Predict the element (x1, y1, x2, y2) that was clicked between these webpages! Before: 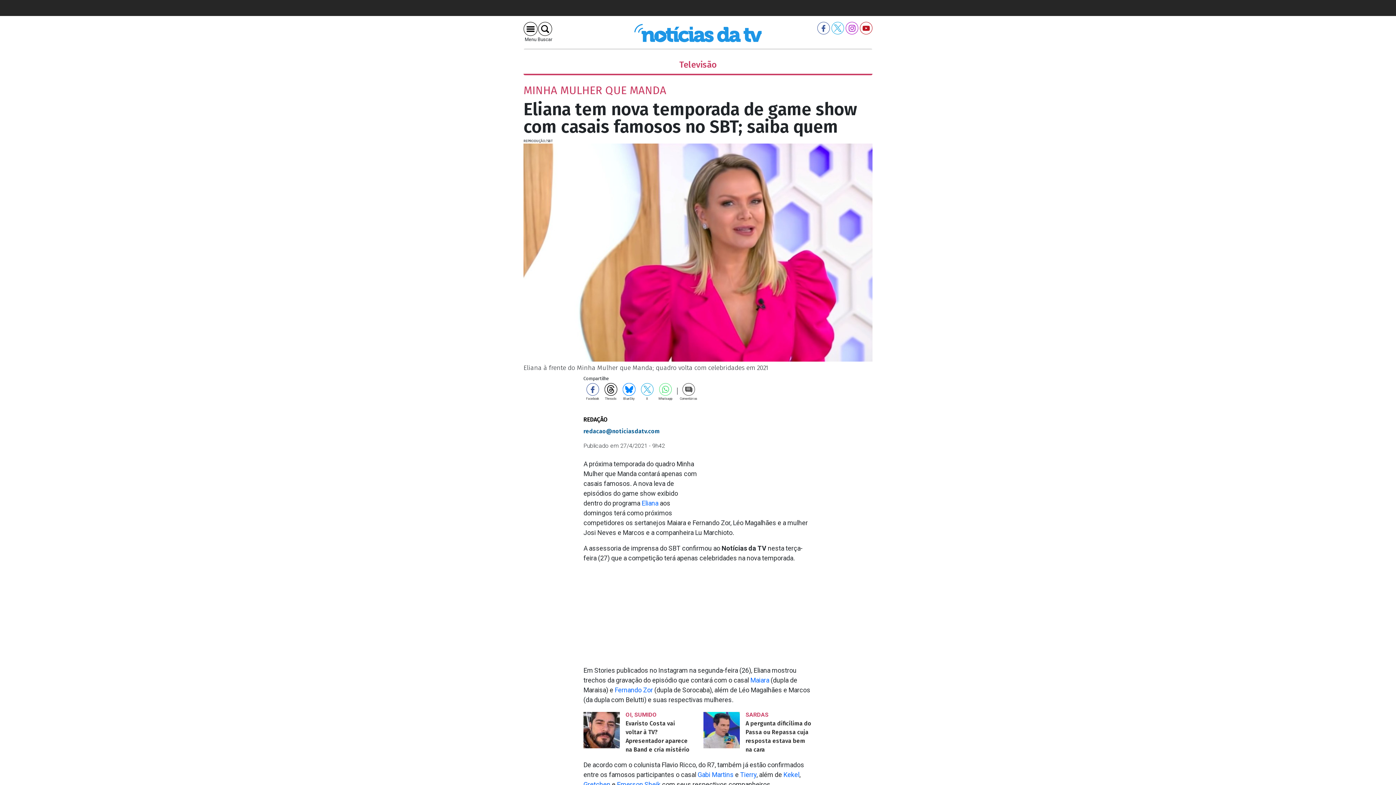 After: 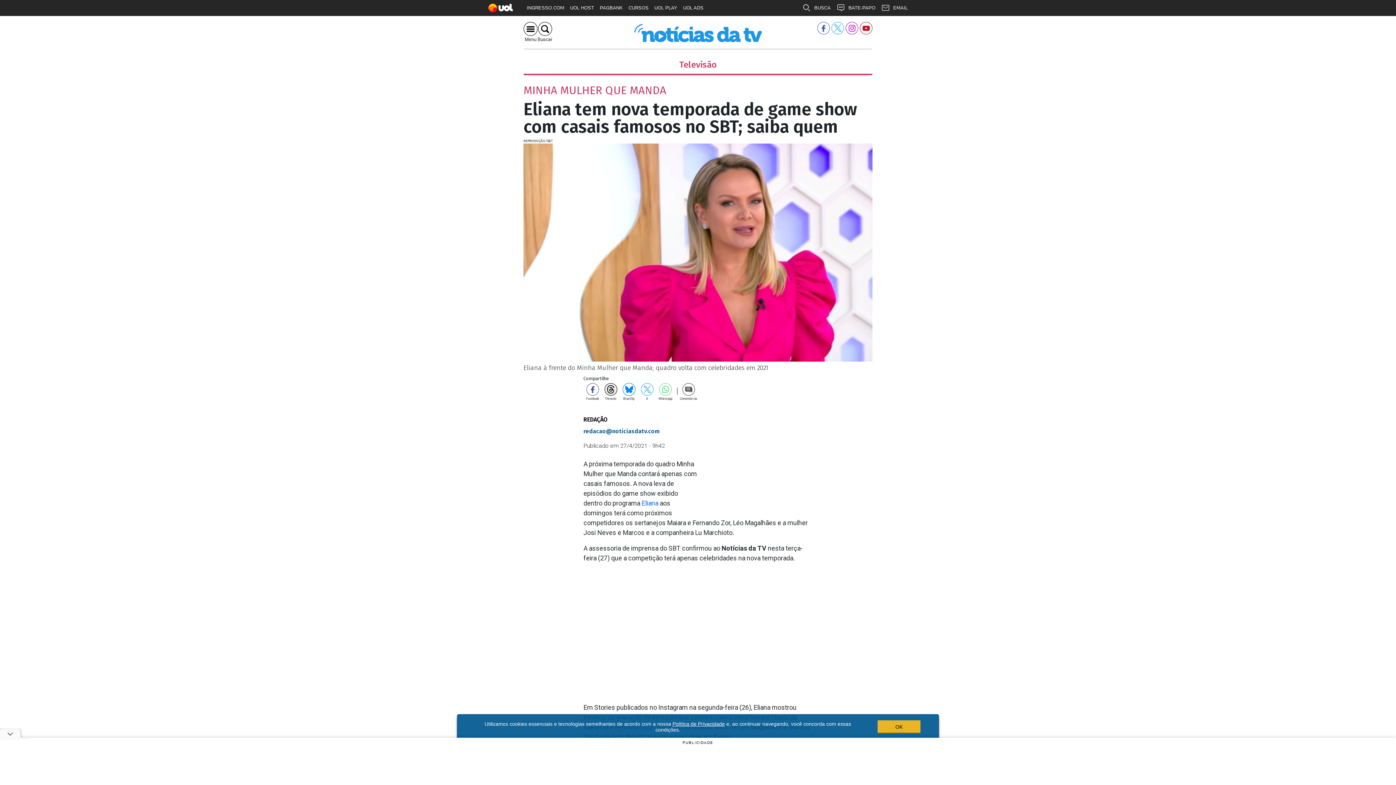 Action: bbox: (602, 386, 619, 400) label: Threads